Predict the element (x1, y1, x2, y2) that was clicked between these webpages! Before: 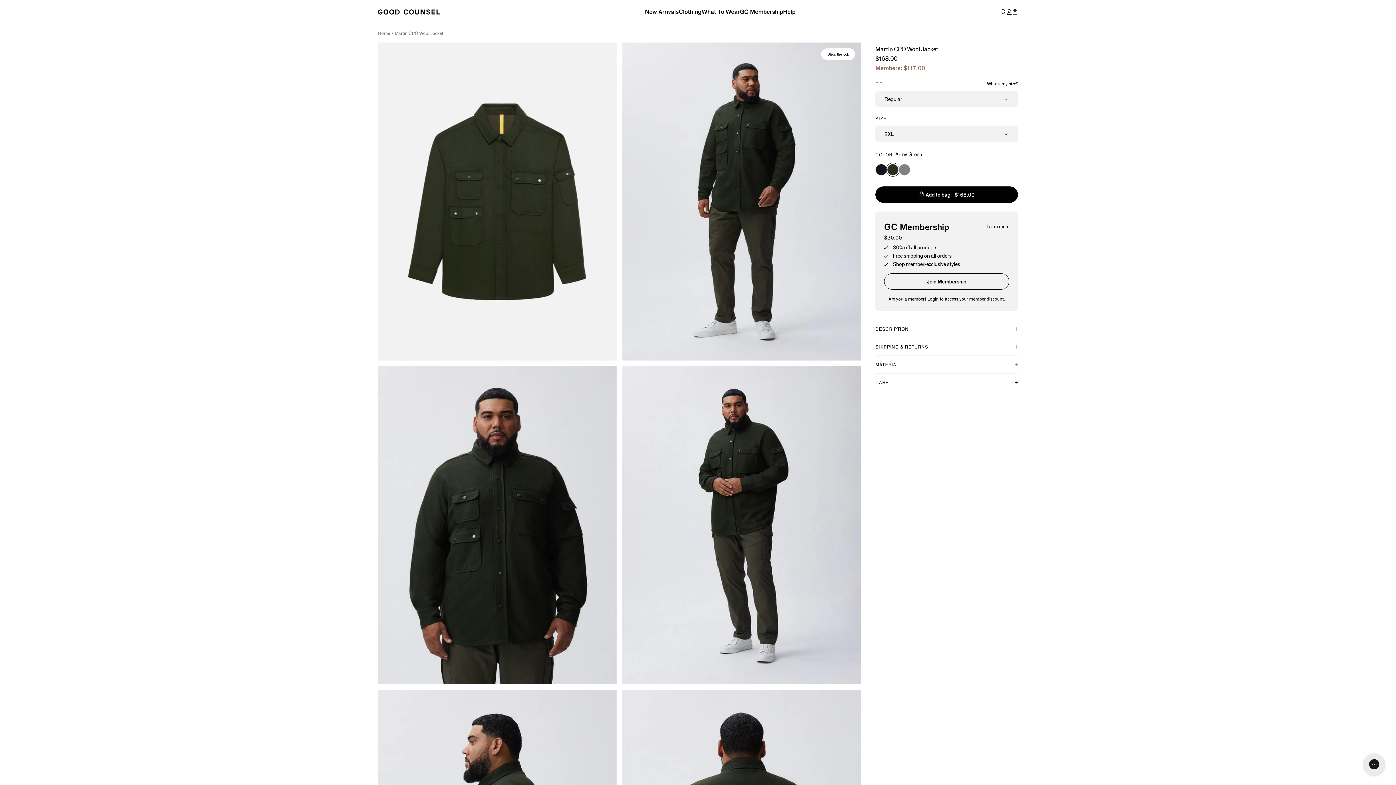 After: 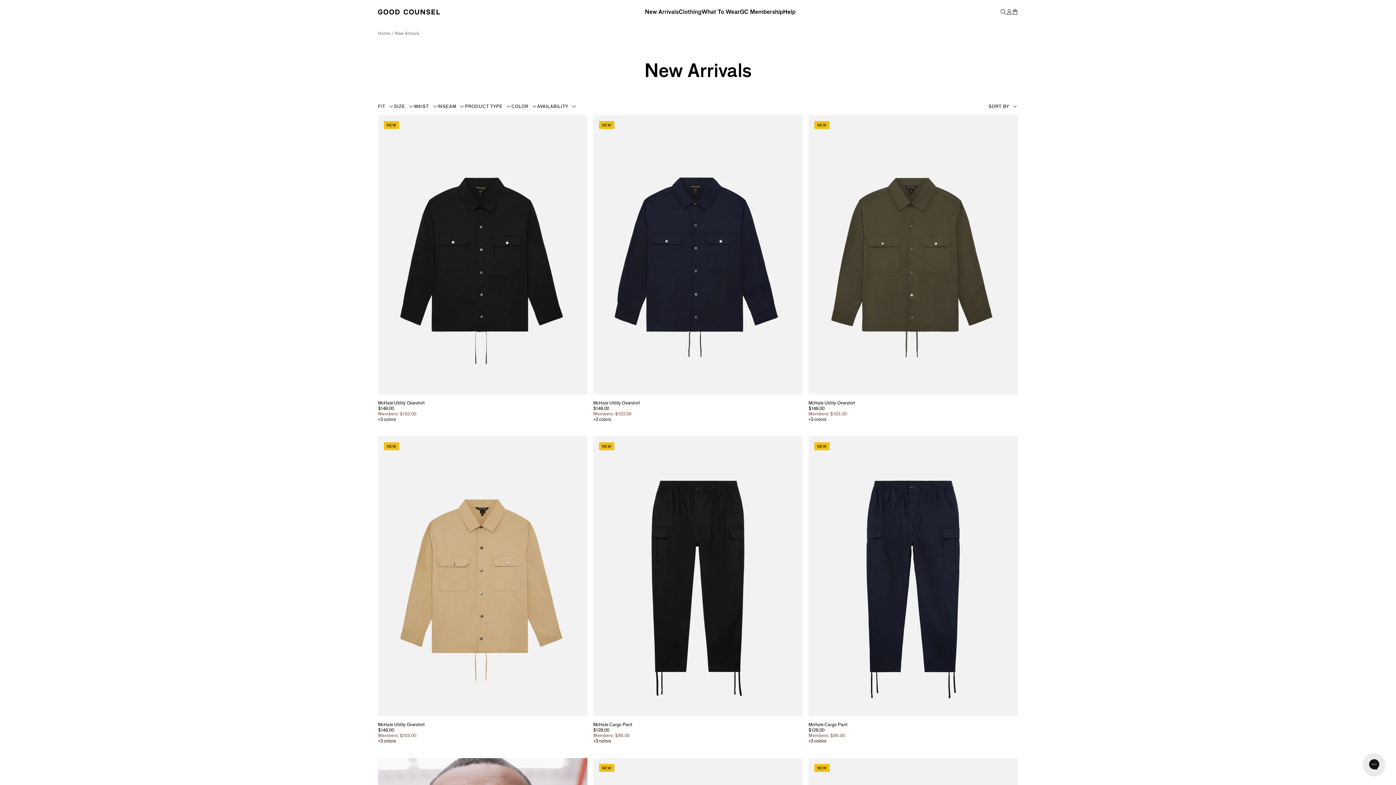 Action: bbox: (678, 0, 701, 24) label: Clothing